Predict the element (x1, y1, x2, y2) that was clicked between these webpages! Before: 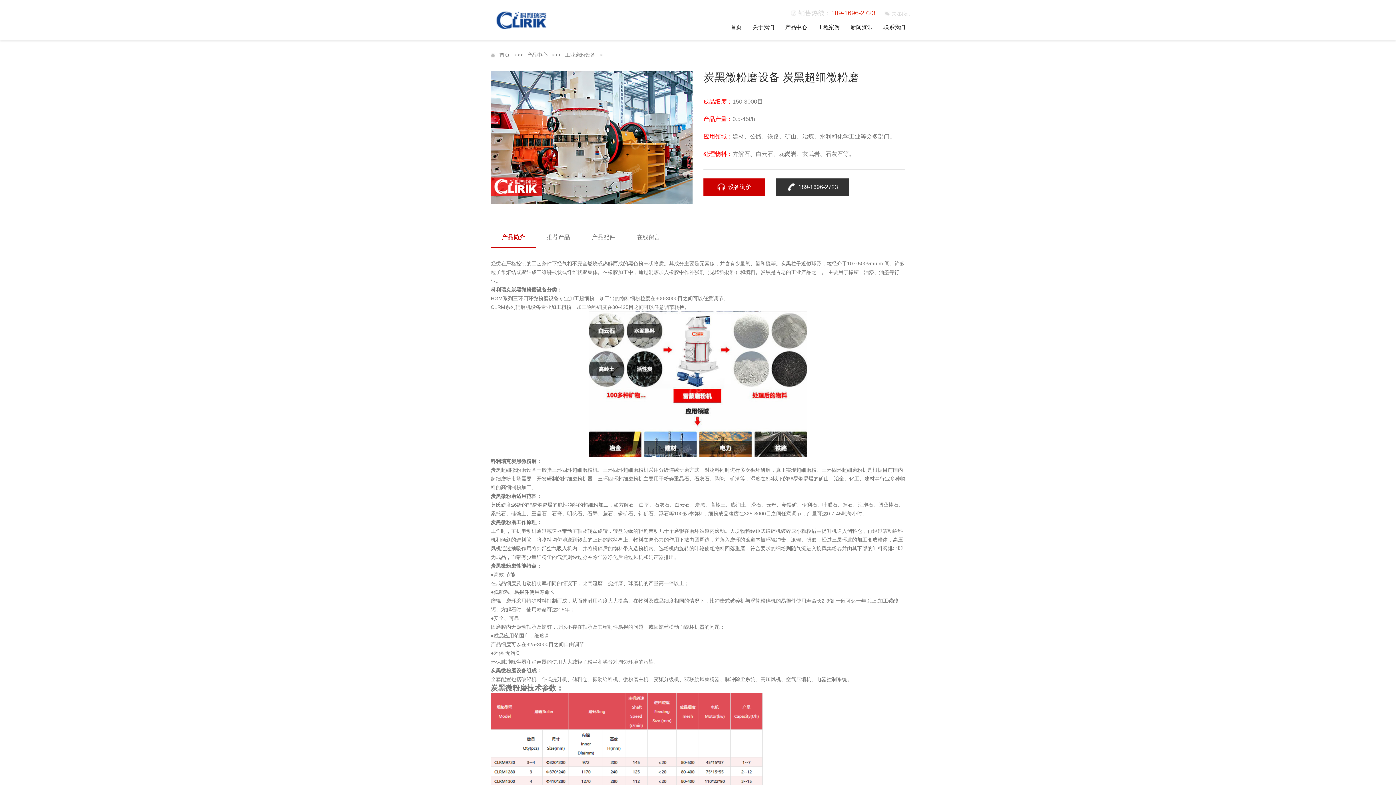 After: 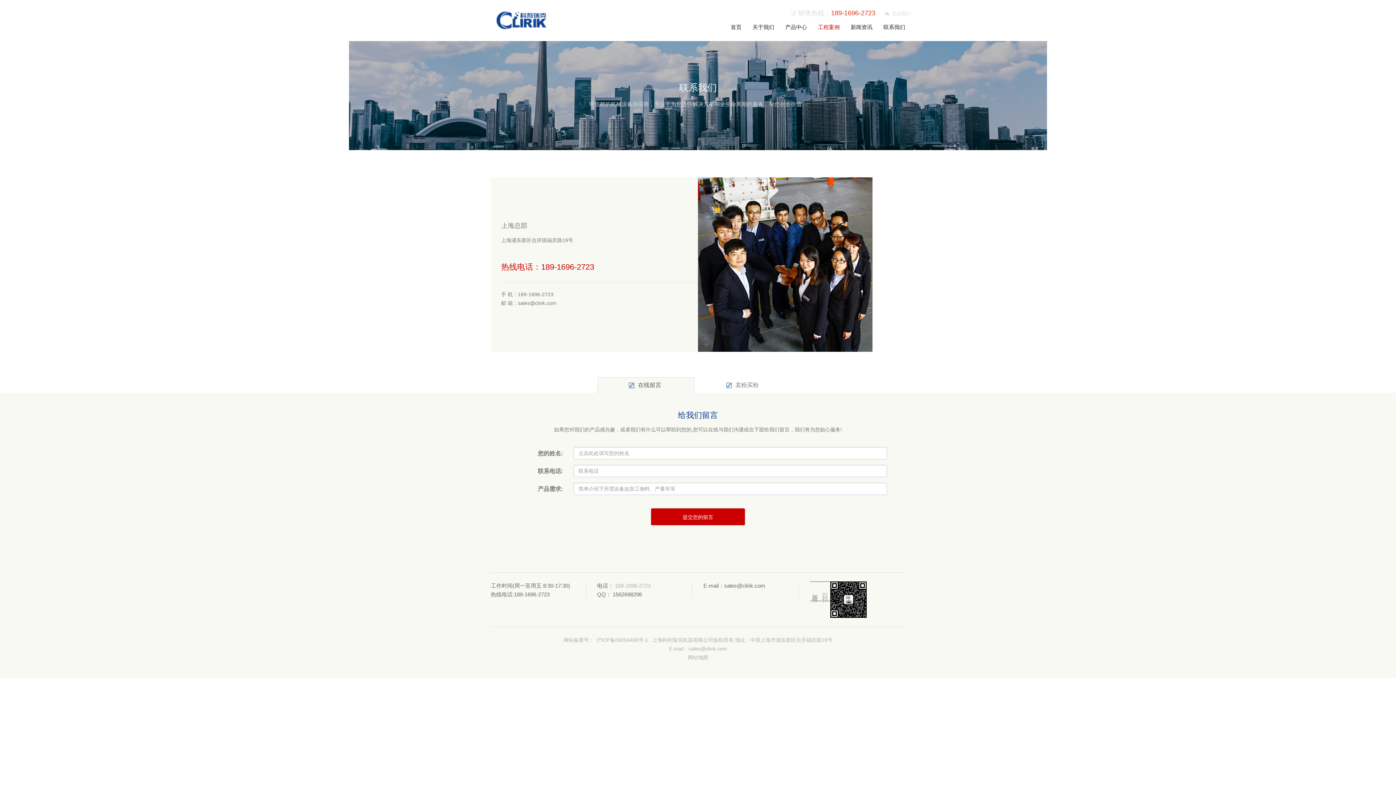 Action: bbox: (883, 18, 905, 40) label: 联系我们